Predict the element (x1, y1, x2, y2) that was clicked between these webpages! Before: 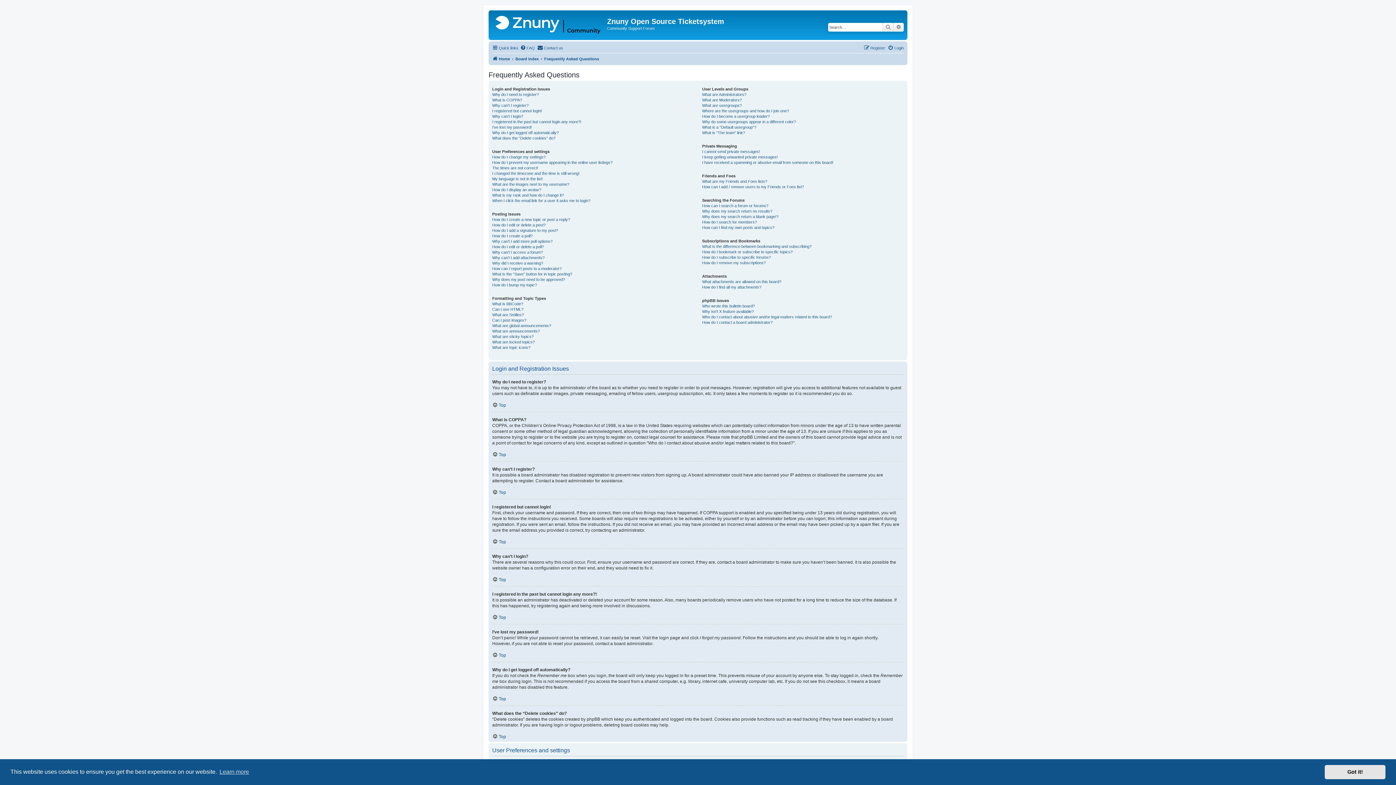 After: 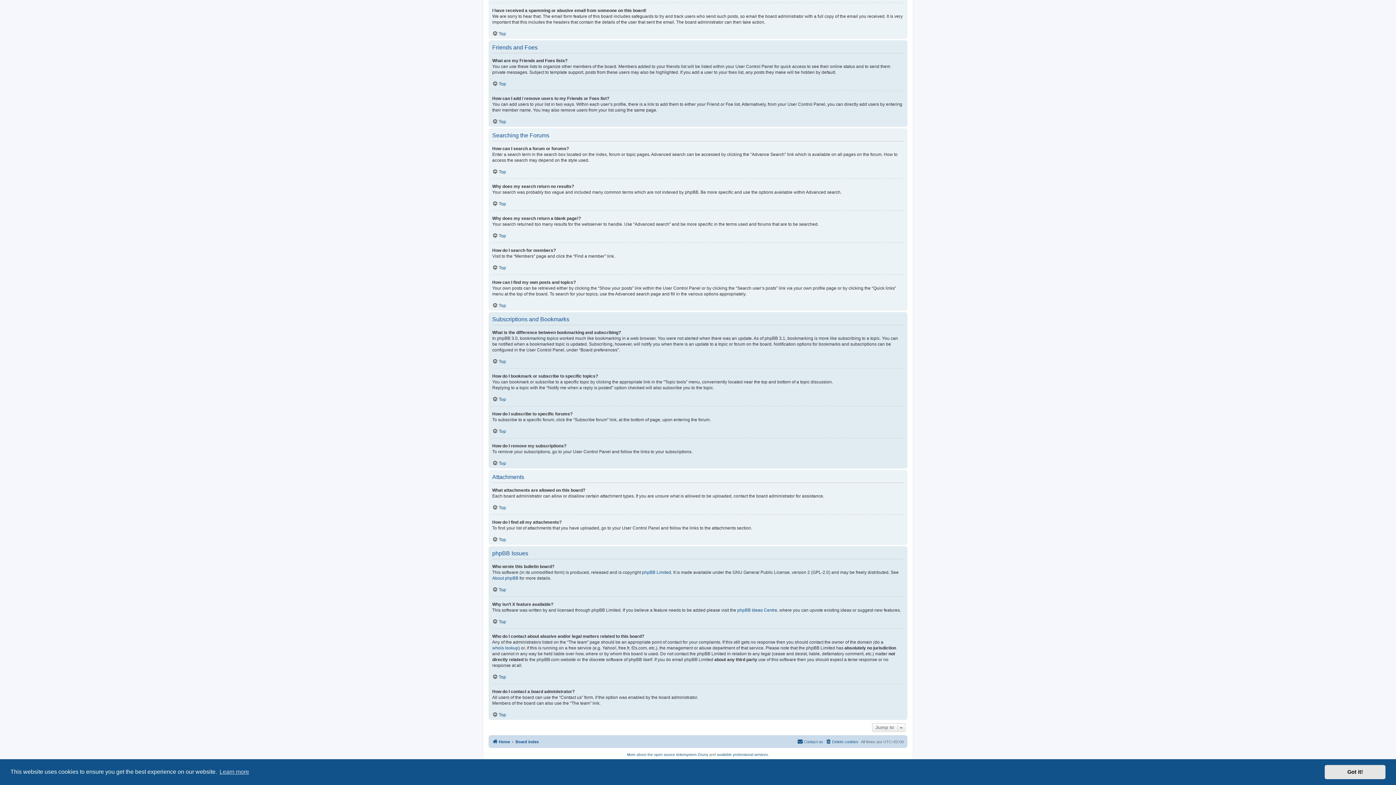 Action: bbox: (702, 160, 833, 165) label: I have received a spamming or abusive email from someone on this board!